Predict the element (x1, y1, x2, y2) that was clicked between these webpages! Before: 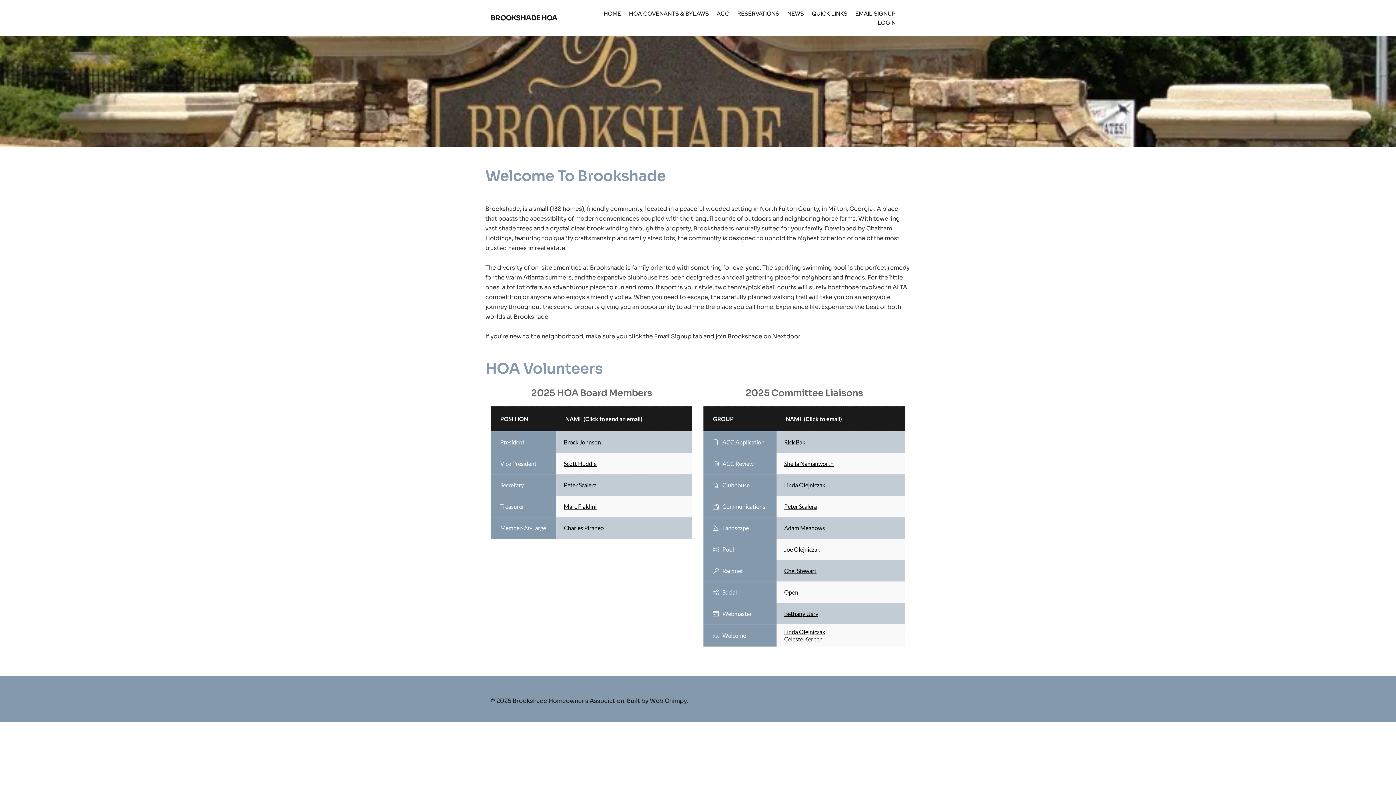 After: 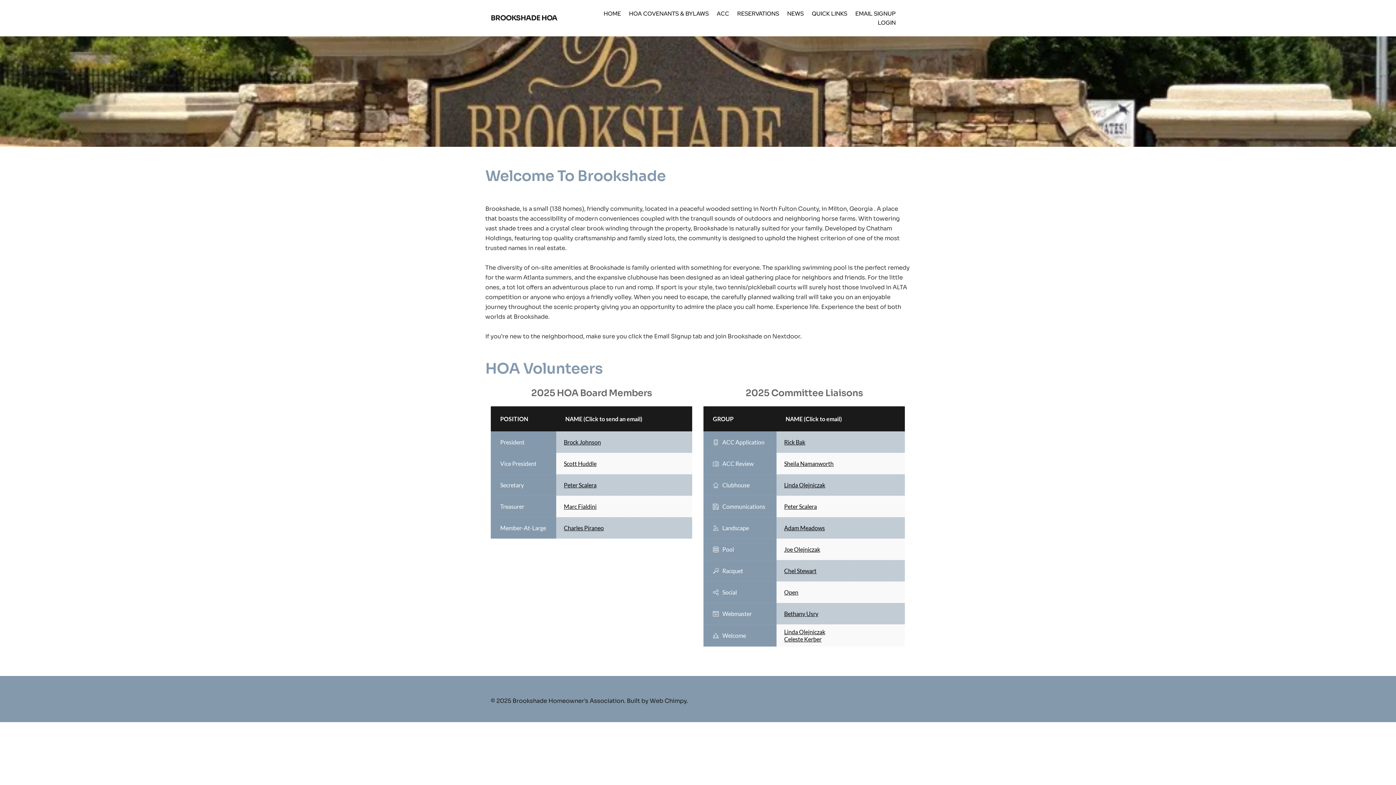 Action: bbox: (784, 524, 825, 531) label: Adam Meadows